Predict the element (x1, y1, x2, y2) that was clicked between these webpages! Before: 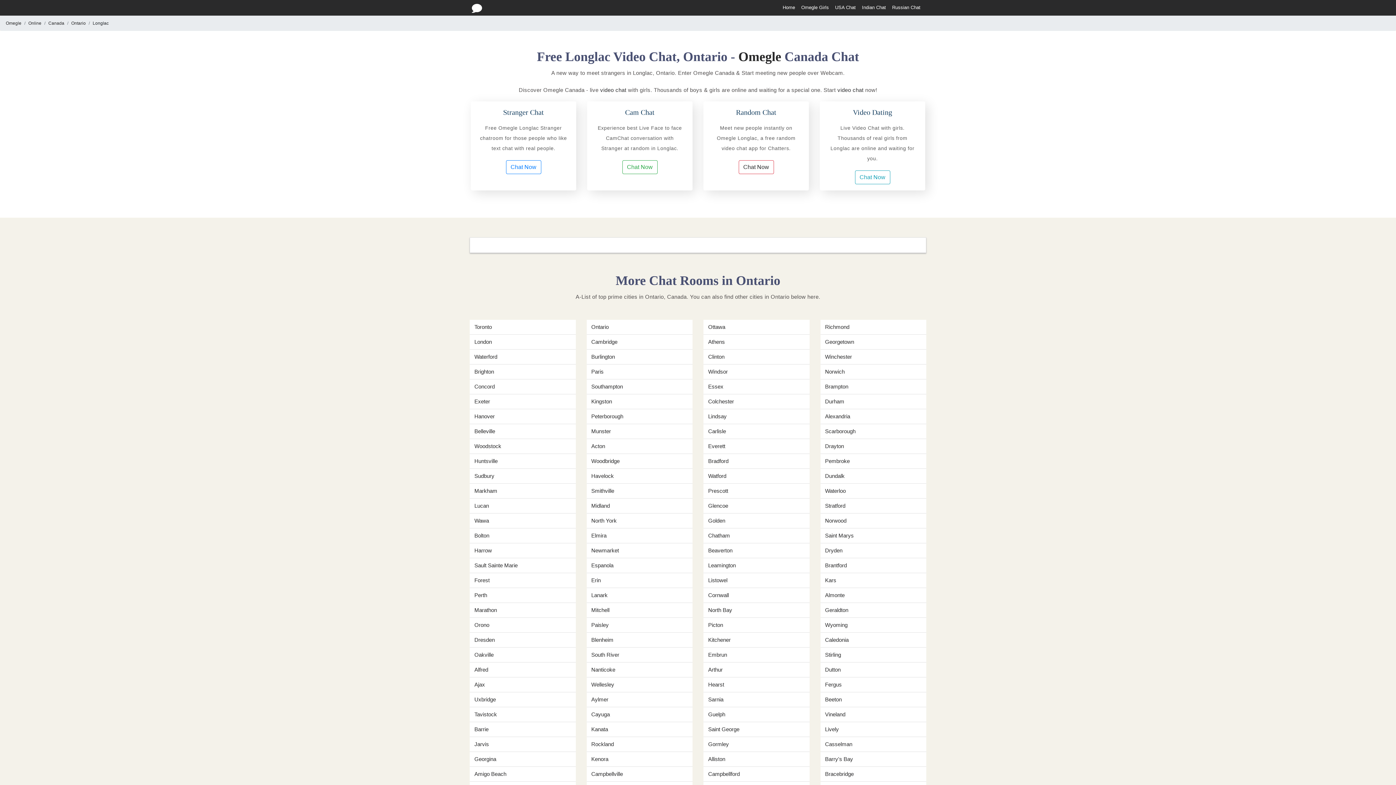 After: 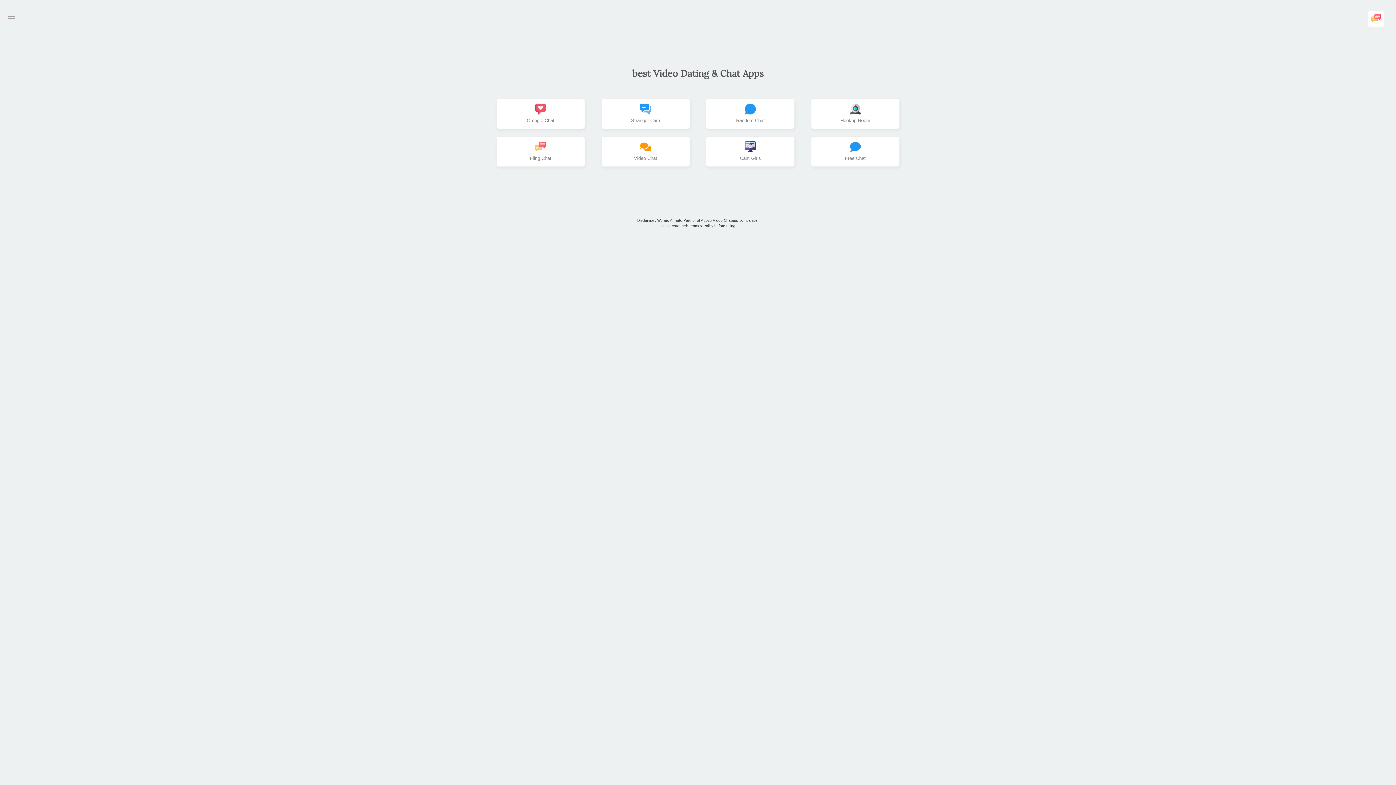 Action: label: Chat Now bbox: (738, 160, 774, 174)